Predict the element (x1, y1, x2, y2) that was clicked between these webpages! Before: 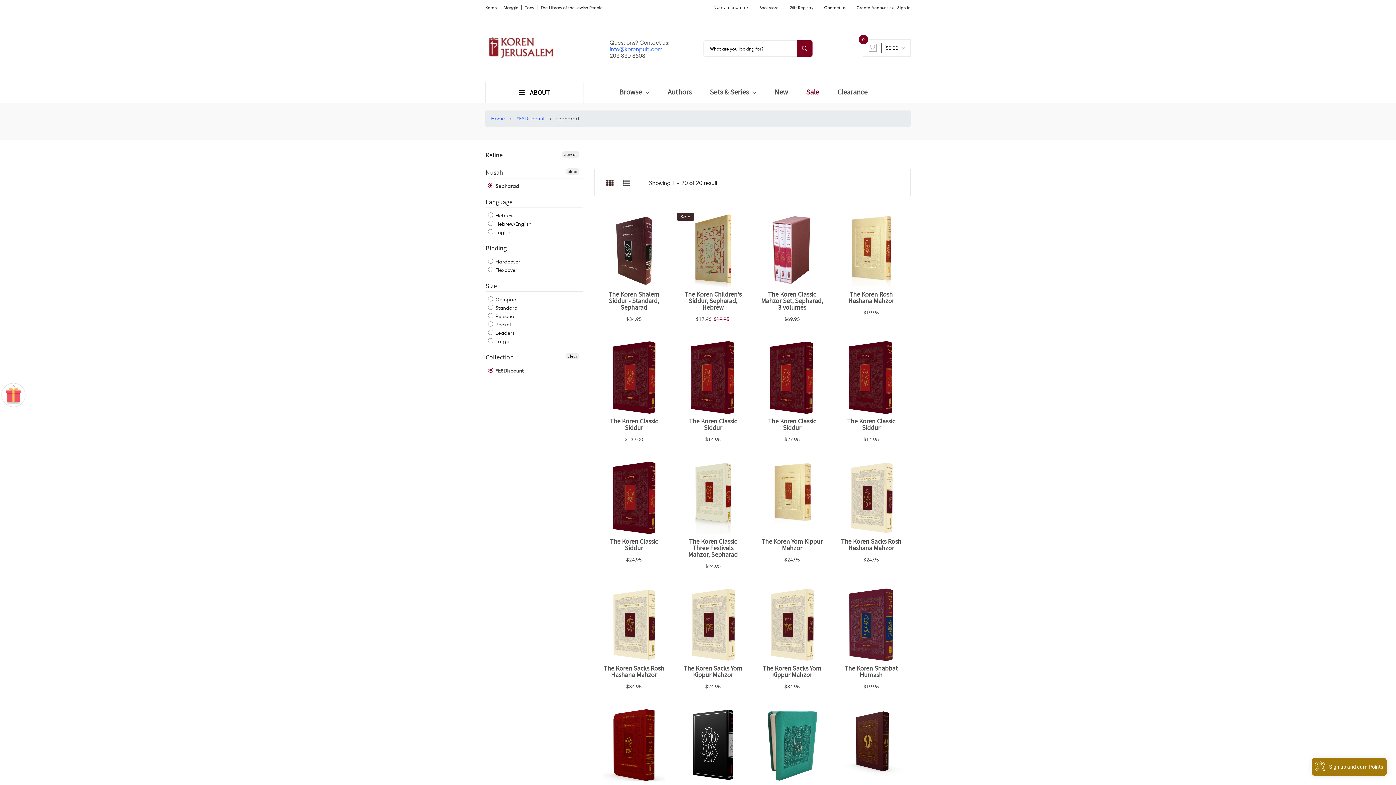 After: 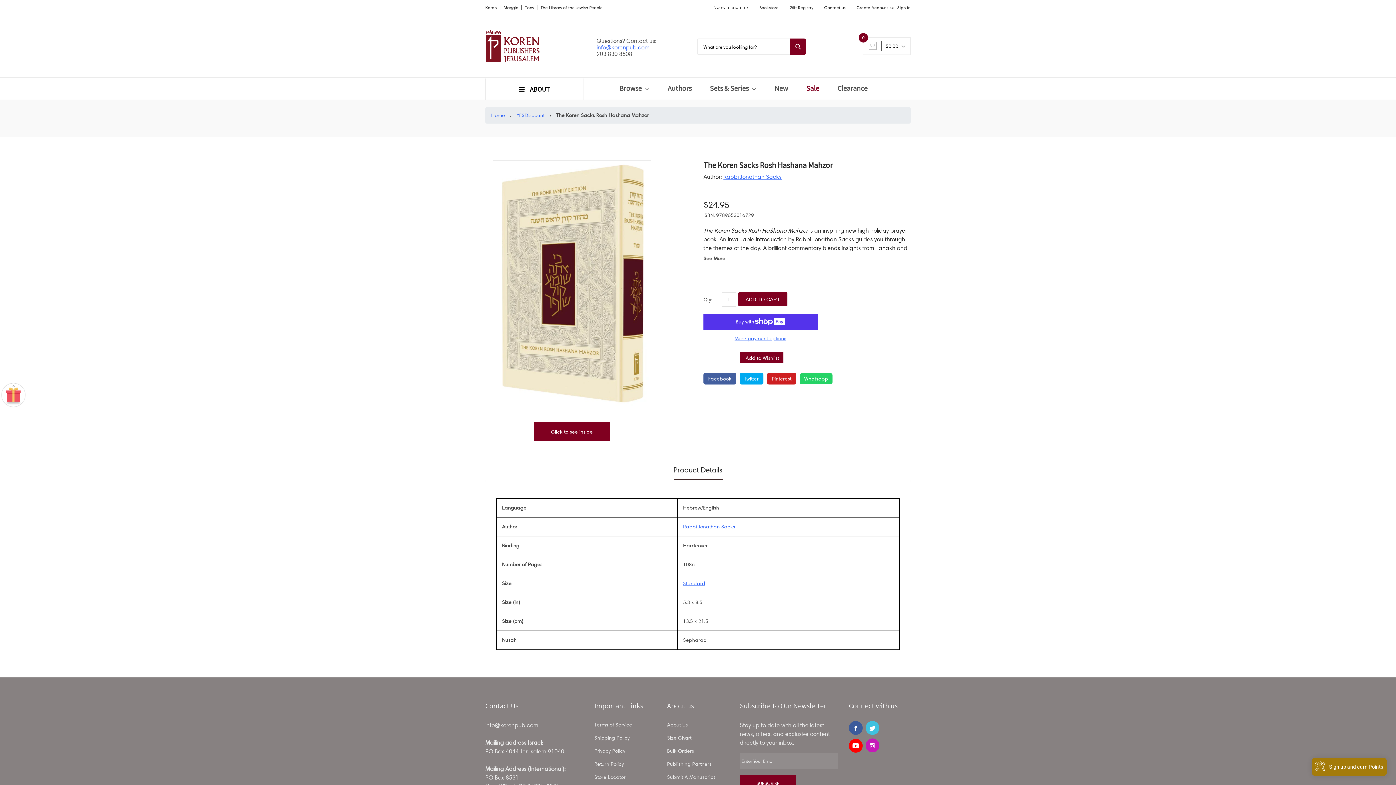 Action: label: The Koren Sacks Rosh Hashana Mahzor bbox: (841, 537, 901, 552)